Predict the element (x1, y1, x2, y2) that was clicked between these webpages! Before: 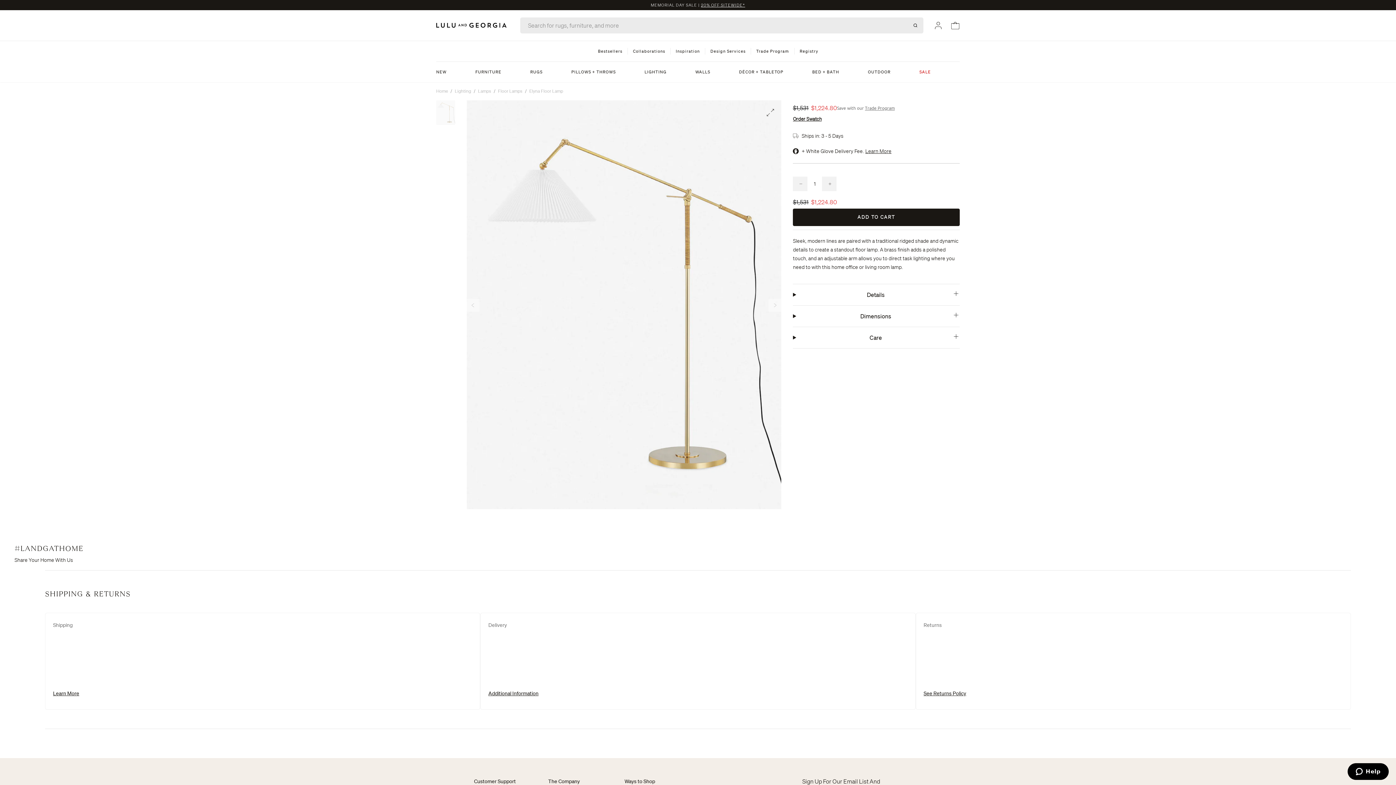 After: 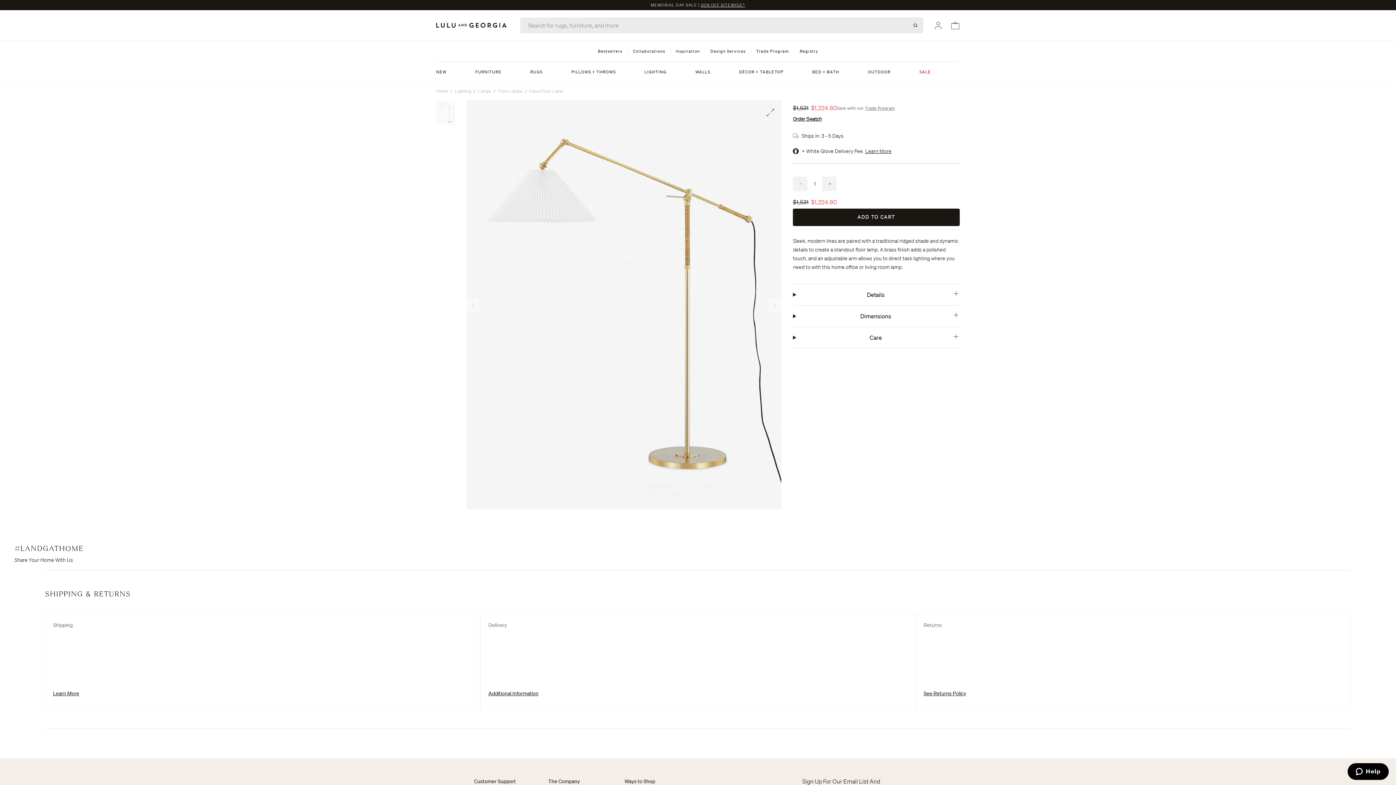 Action: label: Order Swatch bbox: (793, 116, 821, 122)